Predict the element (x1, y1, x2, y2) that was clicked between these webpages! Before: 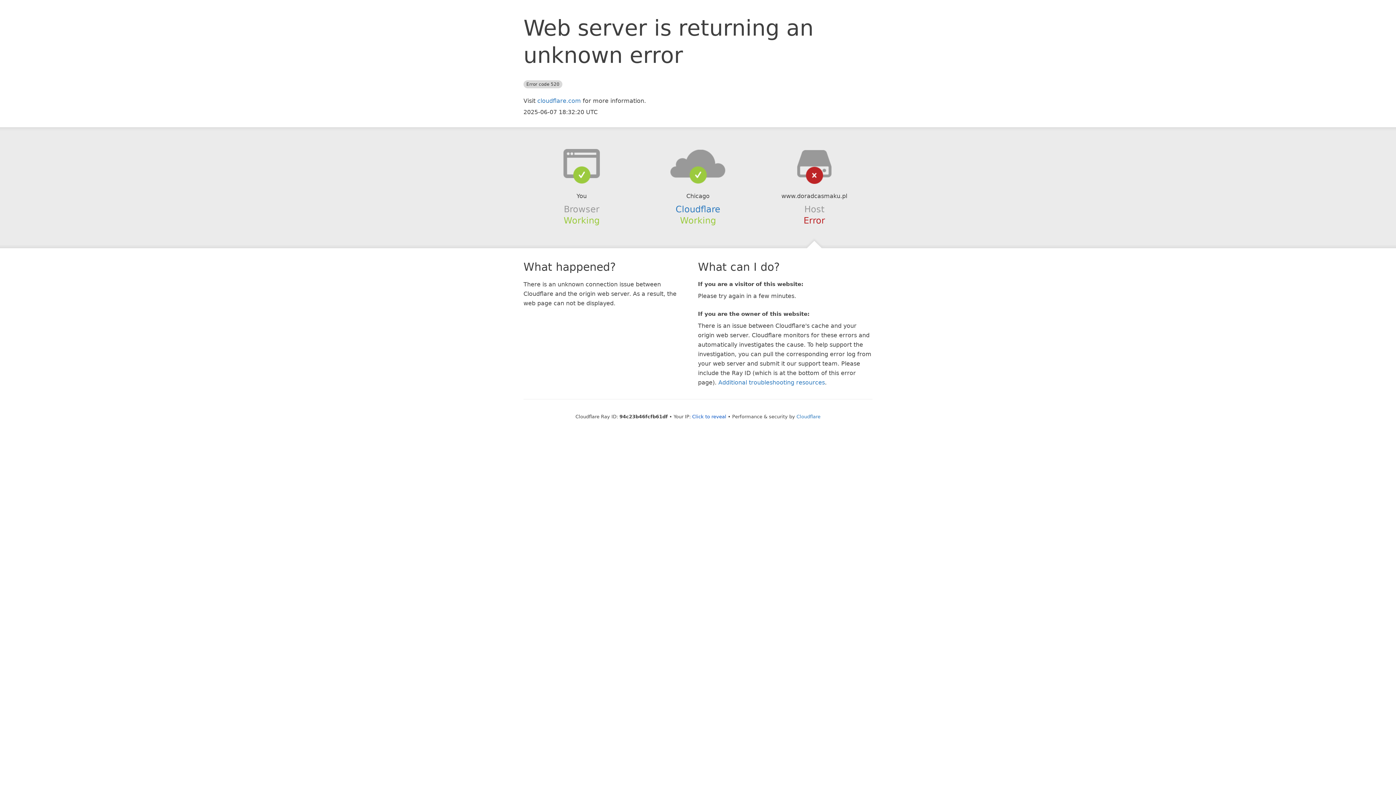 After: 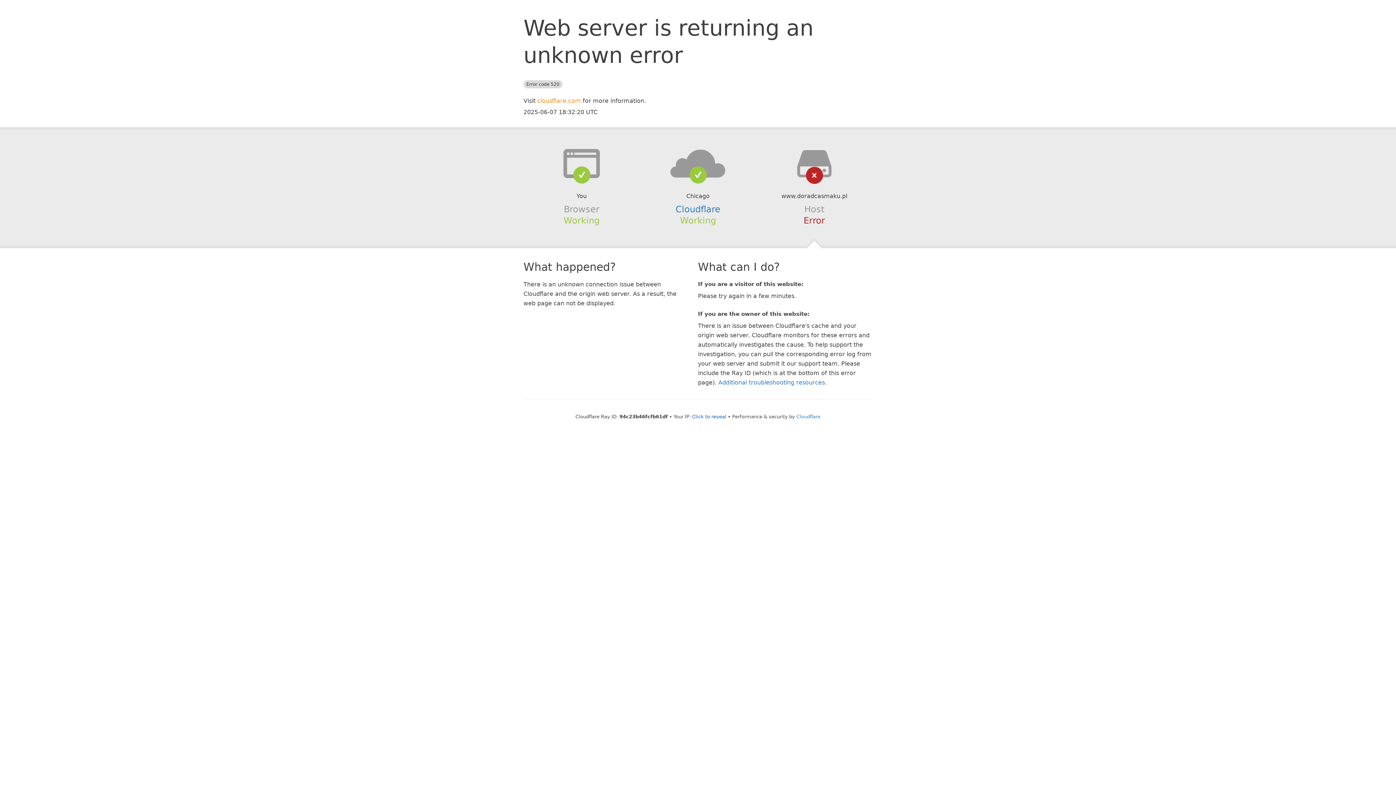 Action: label: cloudflare.com bbox: (537, 97, 581, 104)